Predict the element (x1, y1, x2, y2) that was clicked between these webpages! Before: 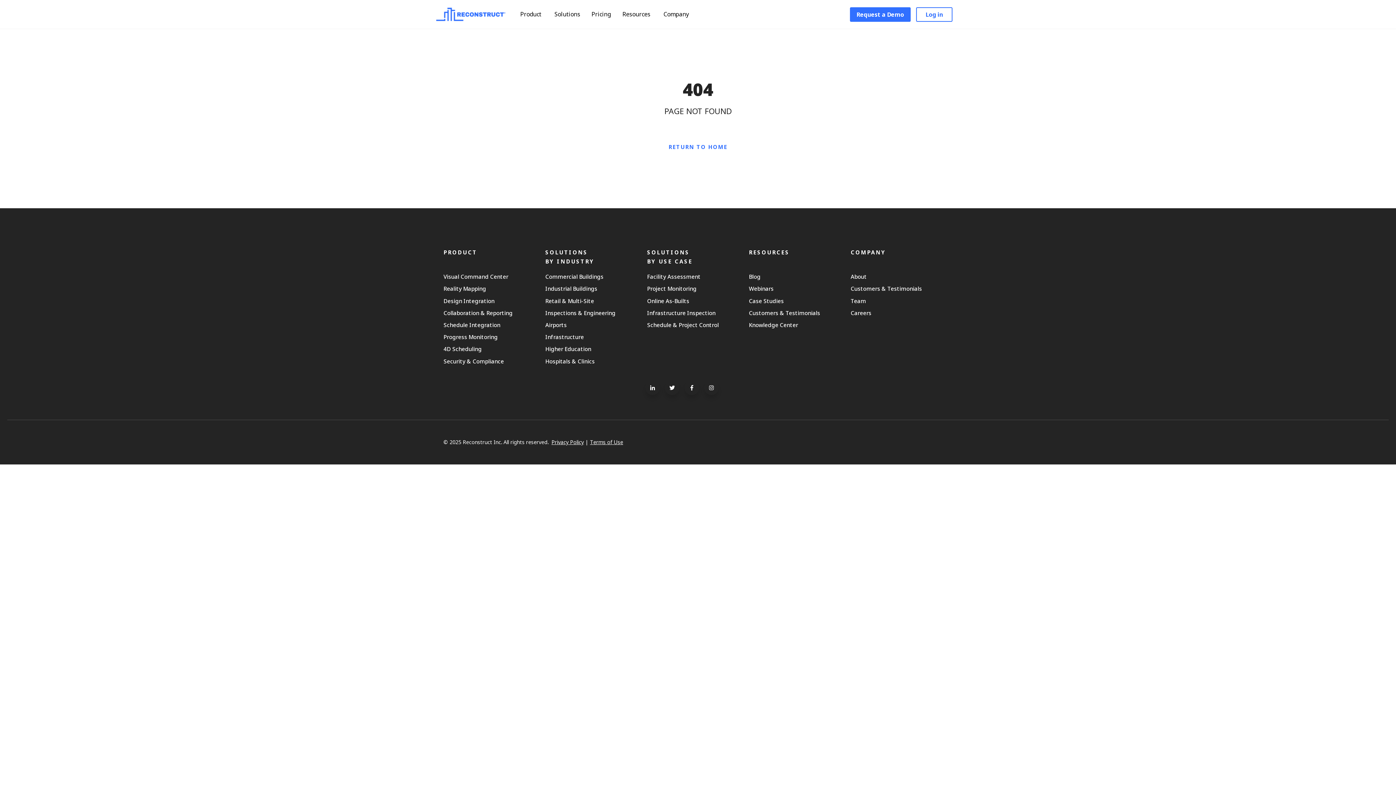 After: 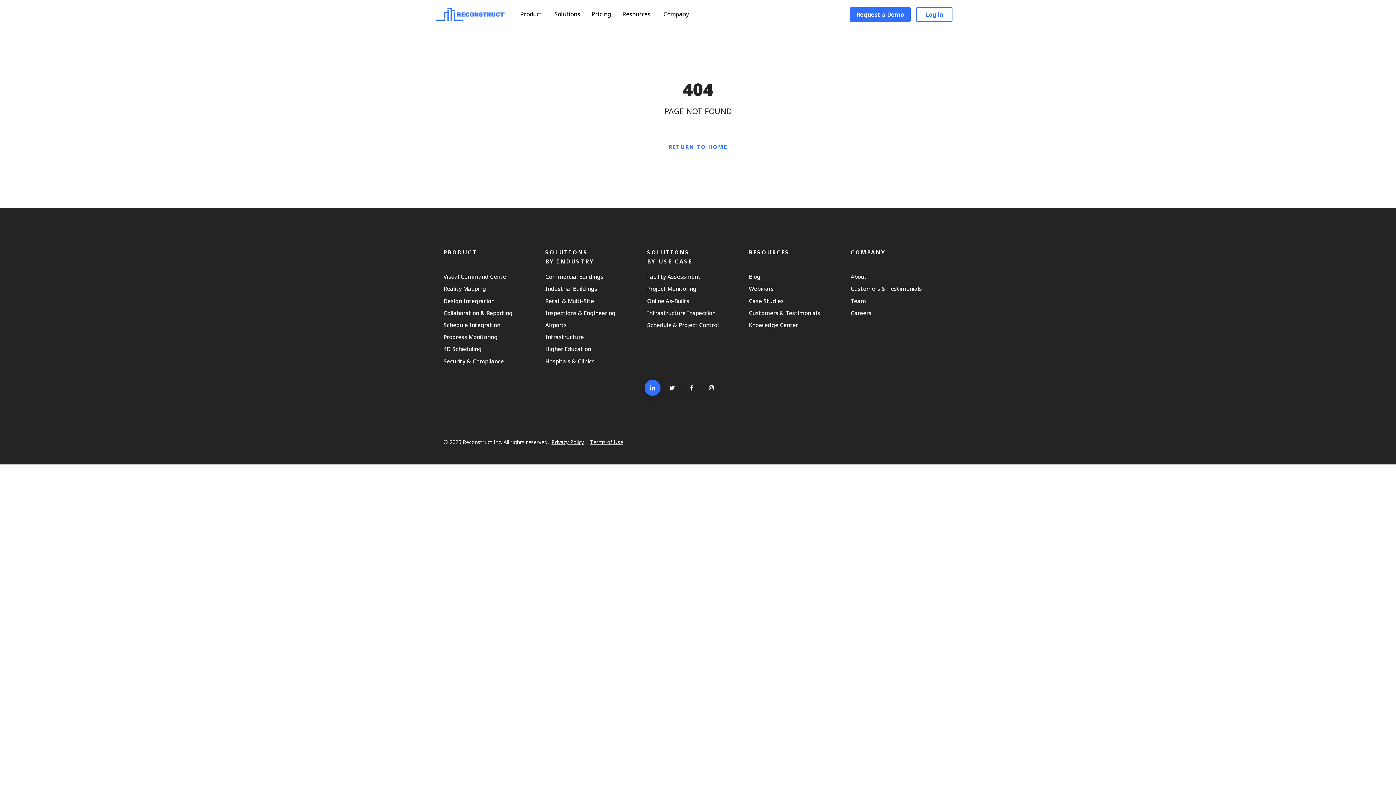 Action: bbox: (645, 380, 660, 395)